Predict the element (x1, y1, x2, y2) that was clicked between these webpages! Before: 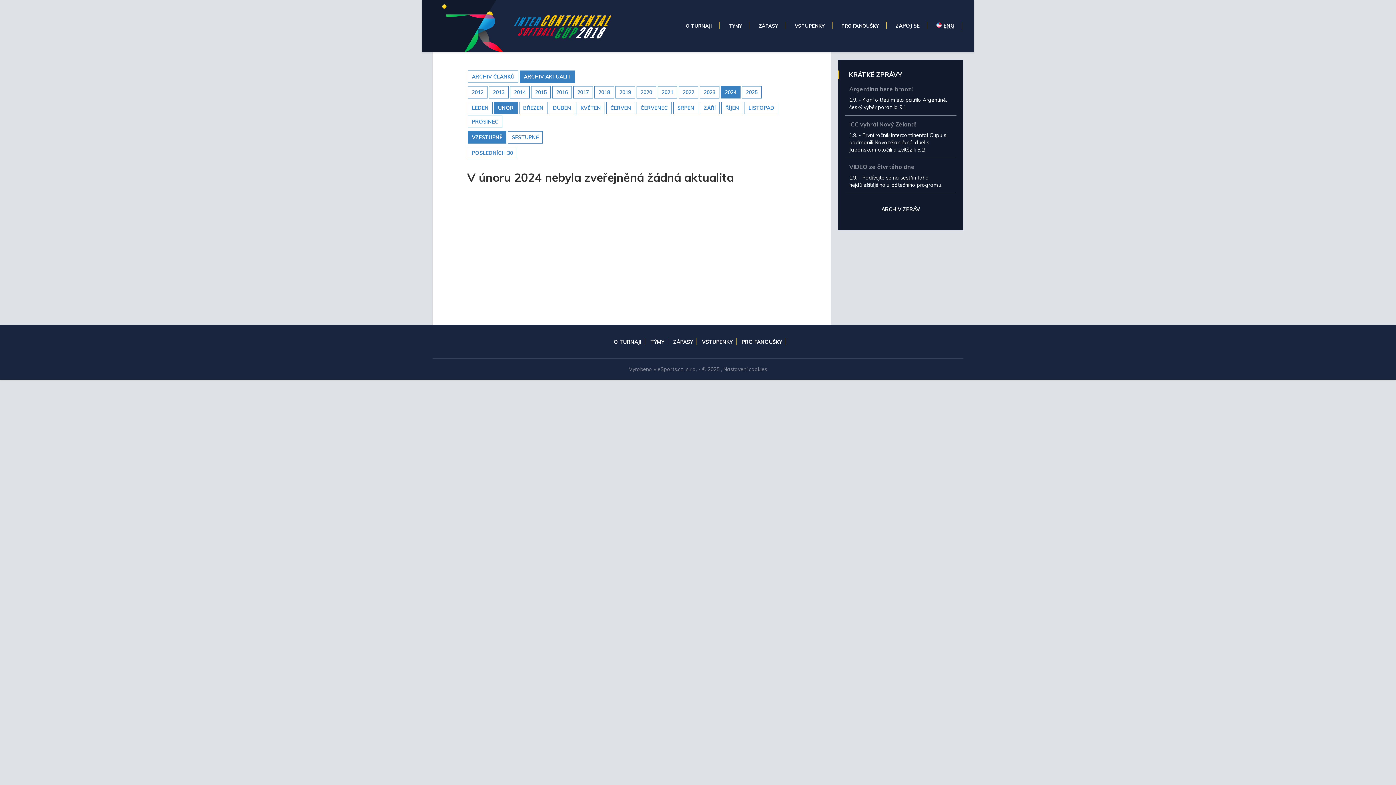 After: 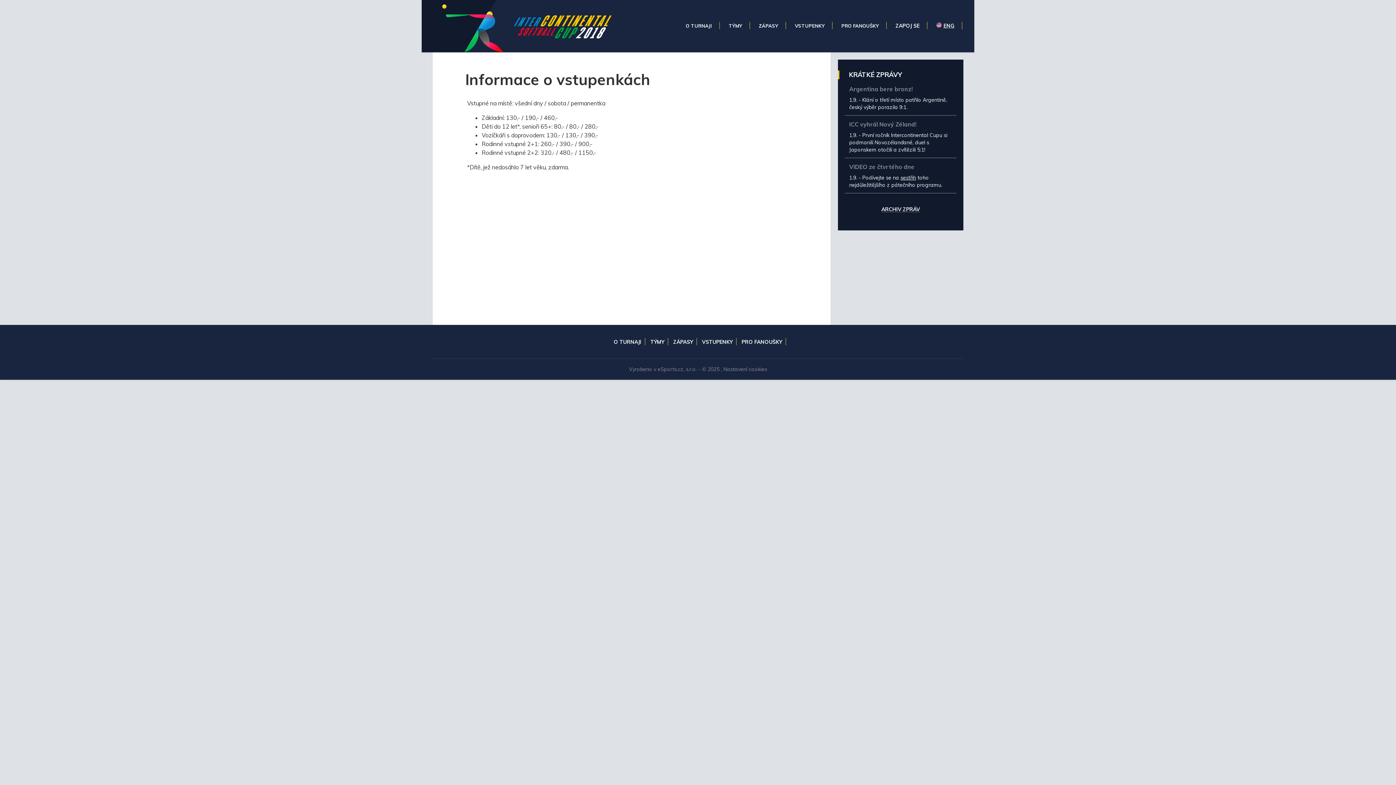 Action: label: VSTUPENKY bbox: (702, 338, 732, 345)